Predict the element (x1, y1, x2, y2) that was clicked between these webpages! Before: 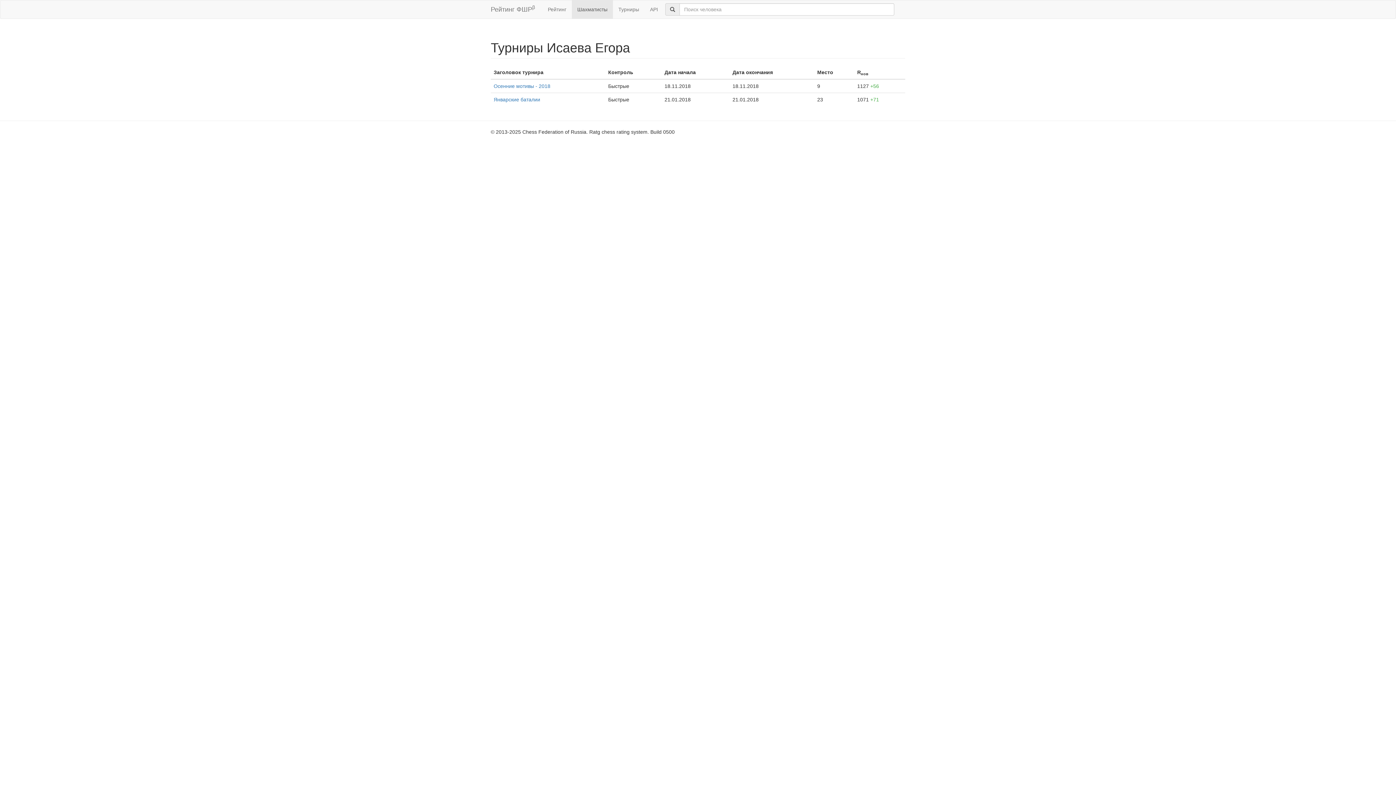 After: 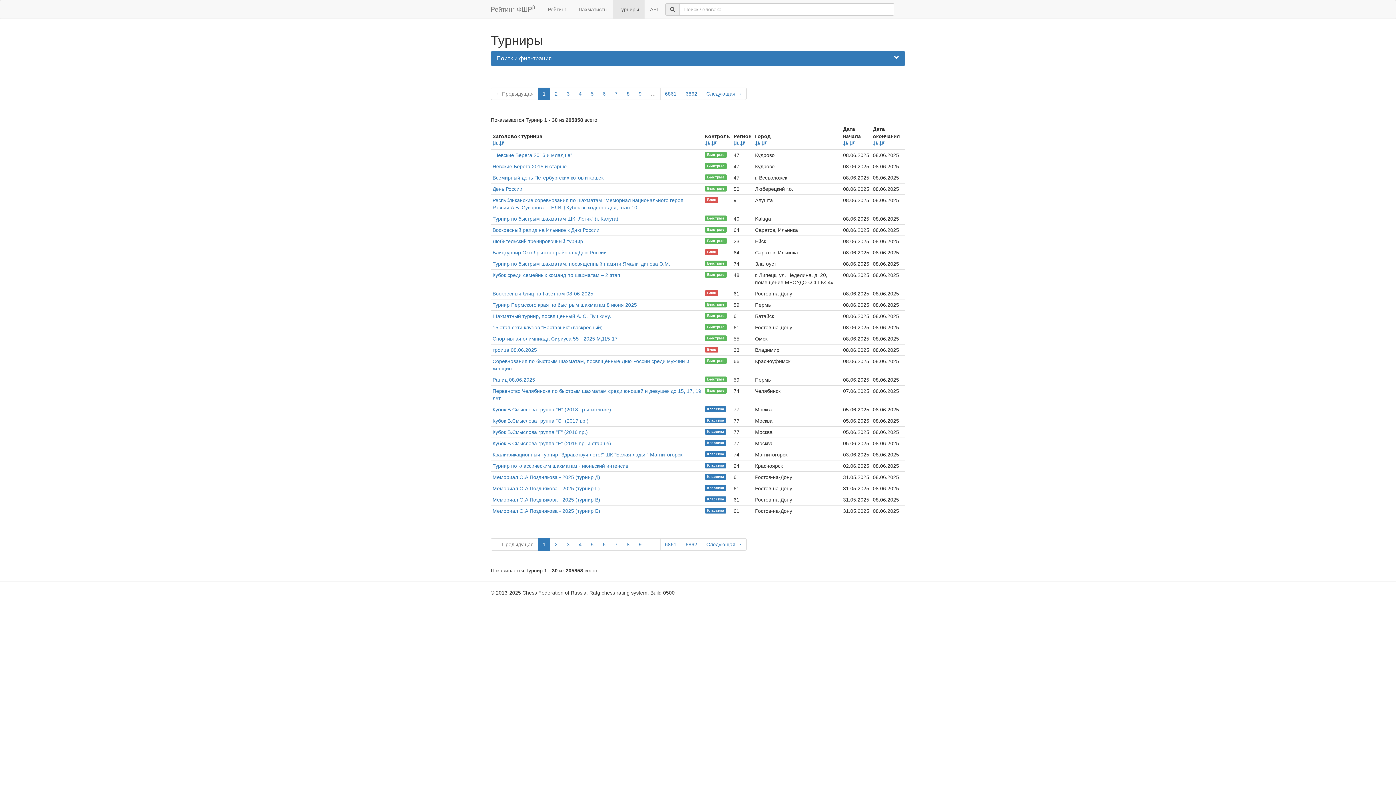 Action: bbox: (613, 0, 644, 18) label: Турниры